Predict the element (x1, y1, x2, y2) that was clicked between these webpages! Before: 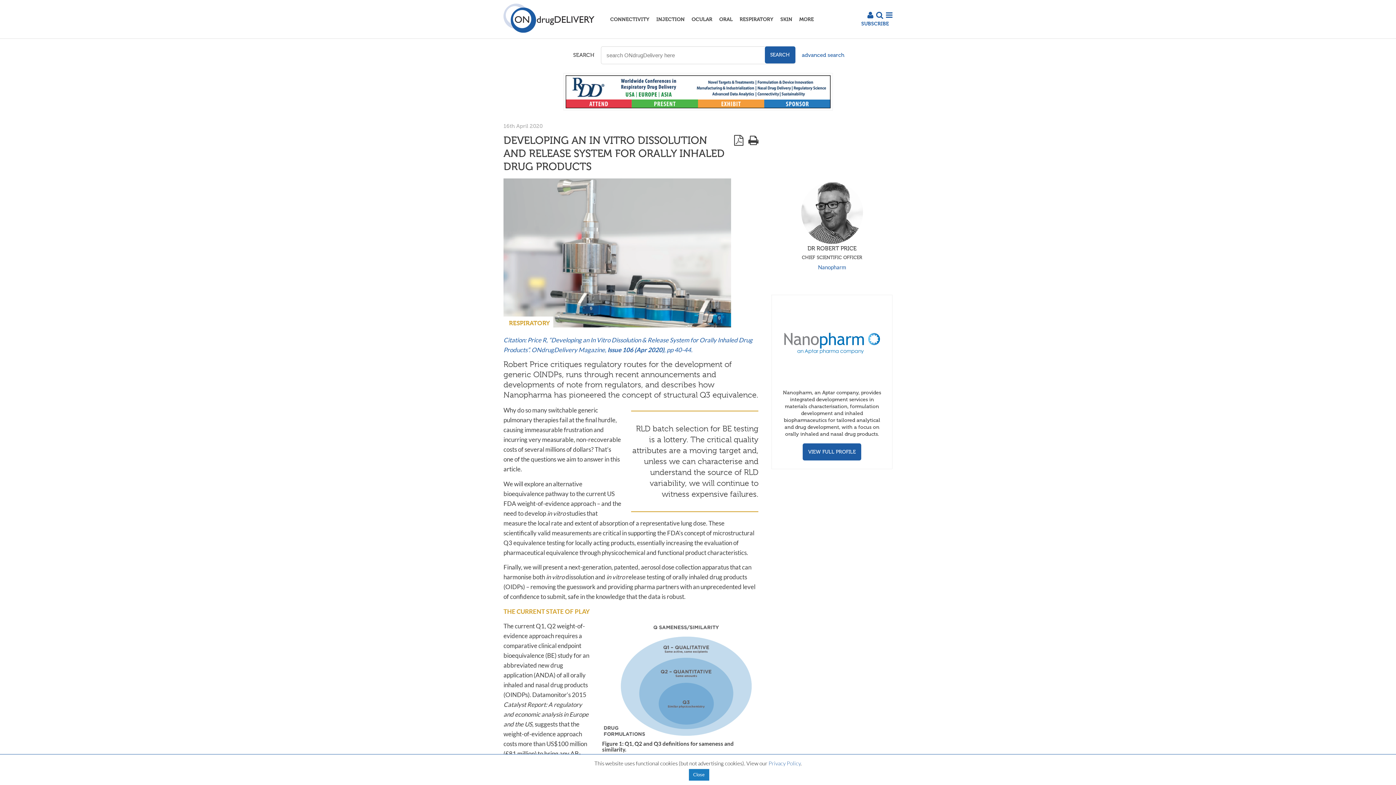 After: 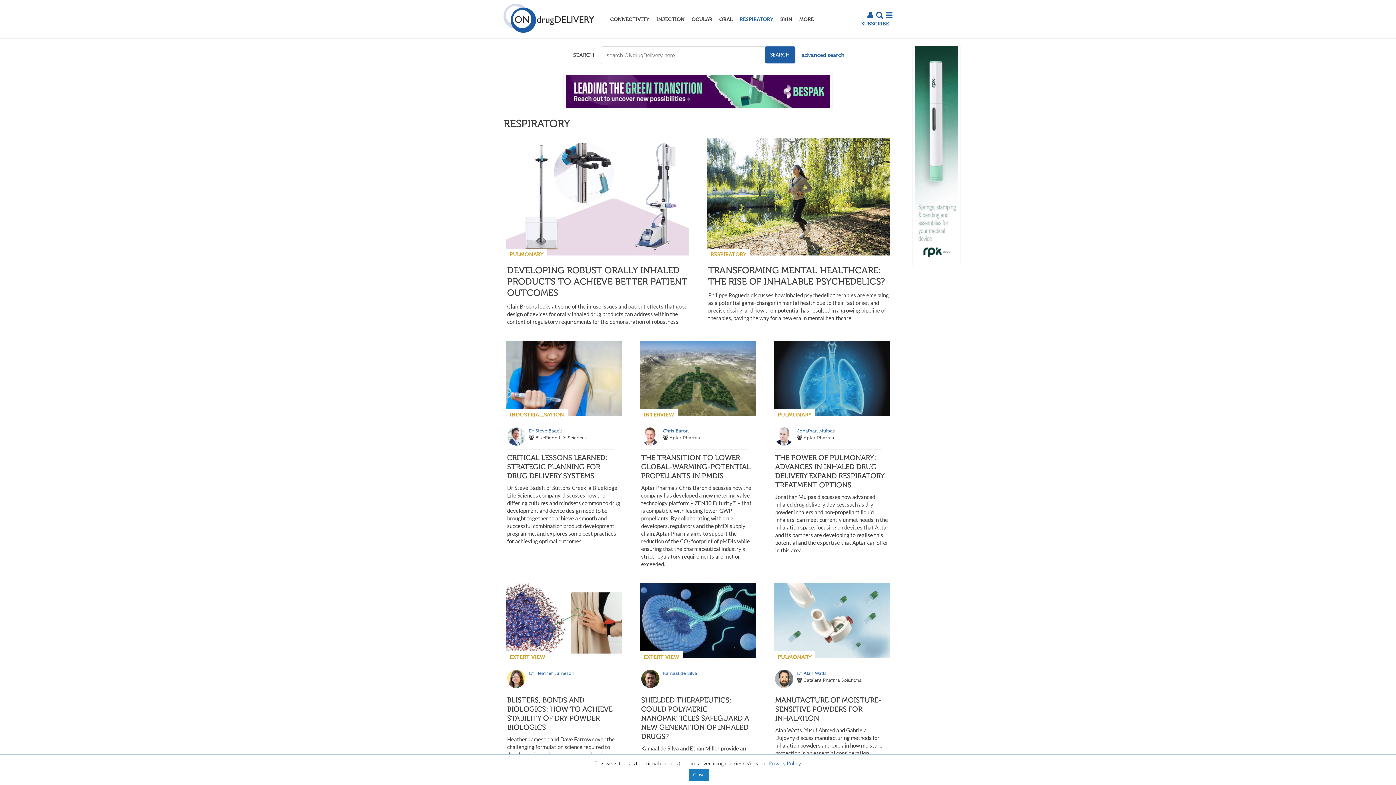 Action: label: RESPIRATORY bbox: (736, 15, 776, 22)